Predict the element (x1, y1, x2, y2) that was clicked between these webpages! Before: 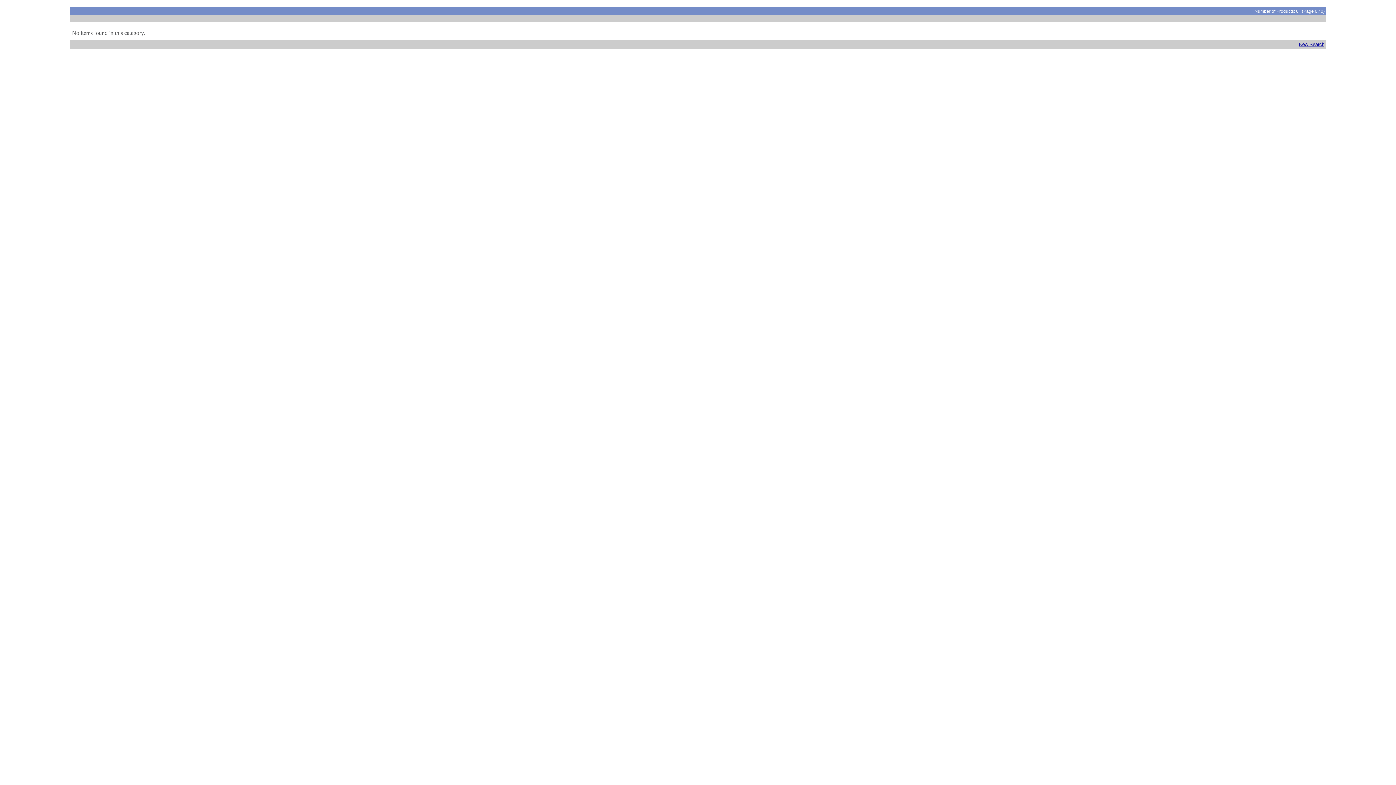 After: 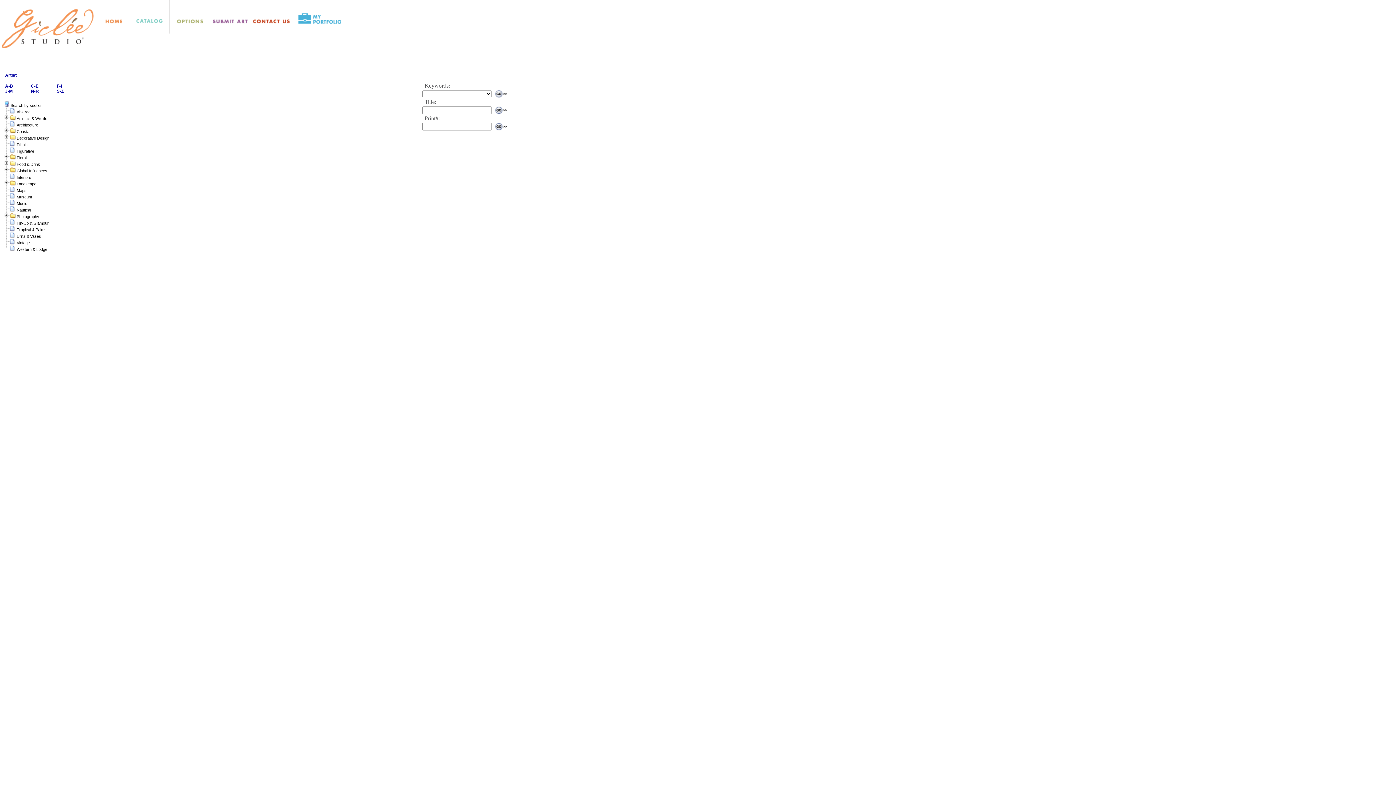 Action: label: New Search bbox: (1299, 41, 1324, 47)